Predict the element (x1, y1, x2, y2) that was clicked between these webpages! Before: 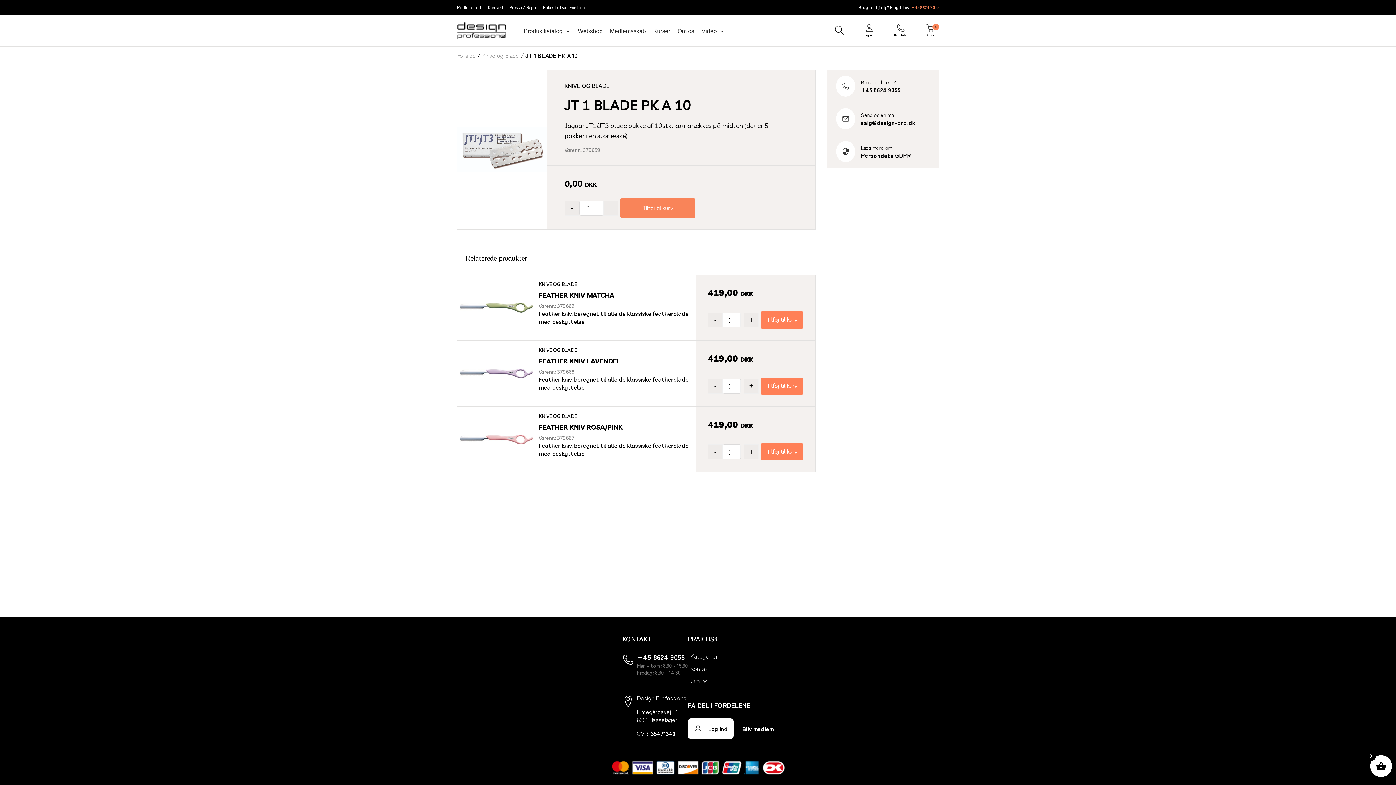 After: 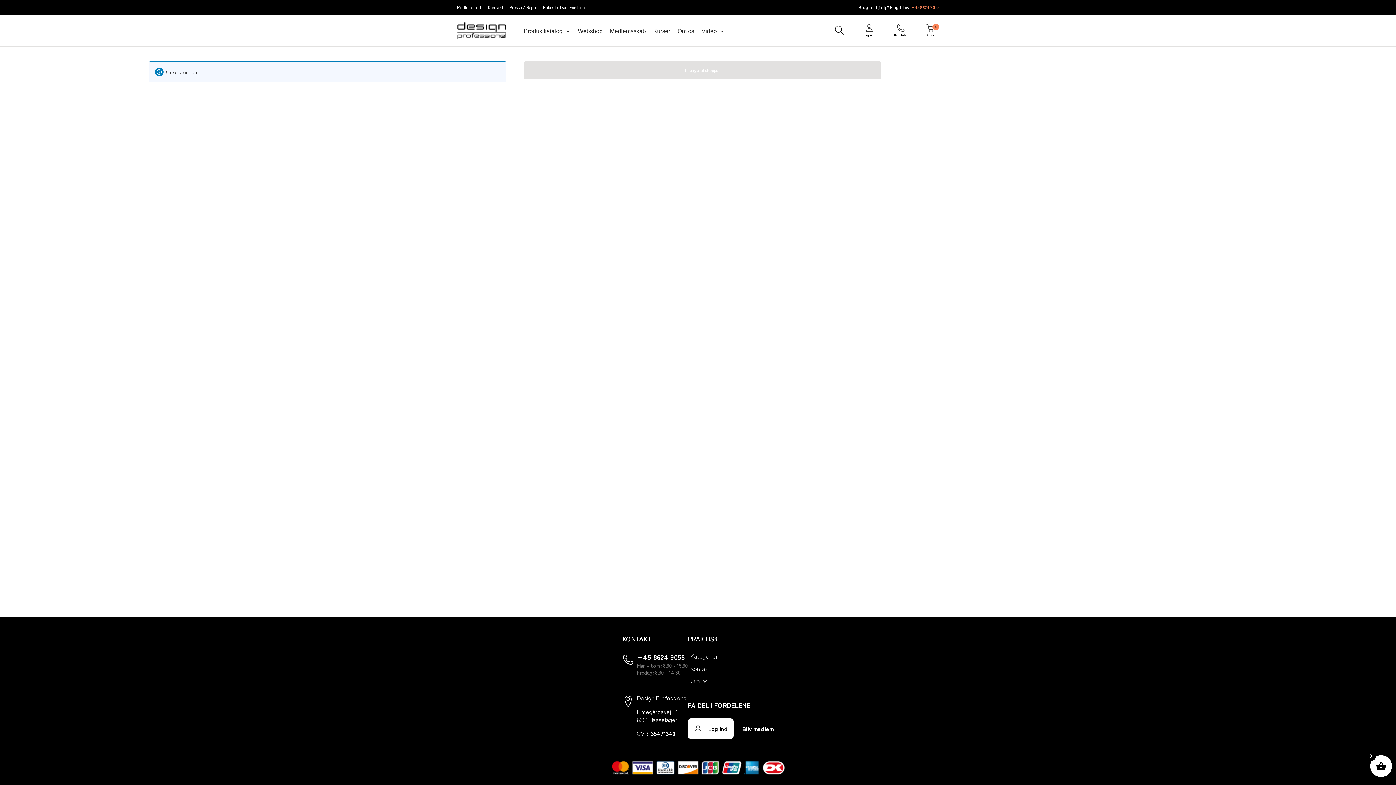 Action: label: Kurv
0 bbox: (920, 23, 939, 37)